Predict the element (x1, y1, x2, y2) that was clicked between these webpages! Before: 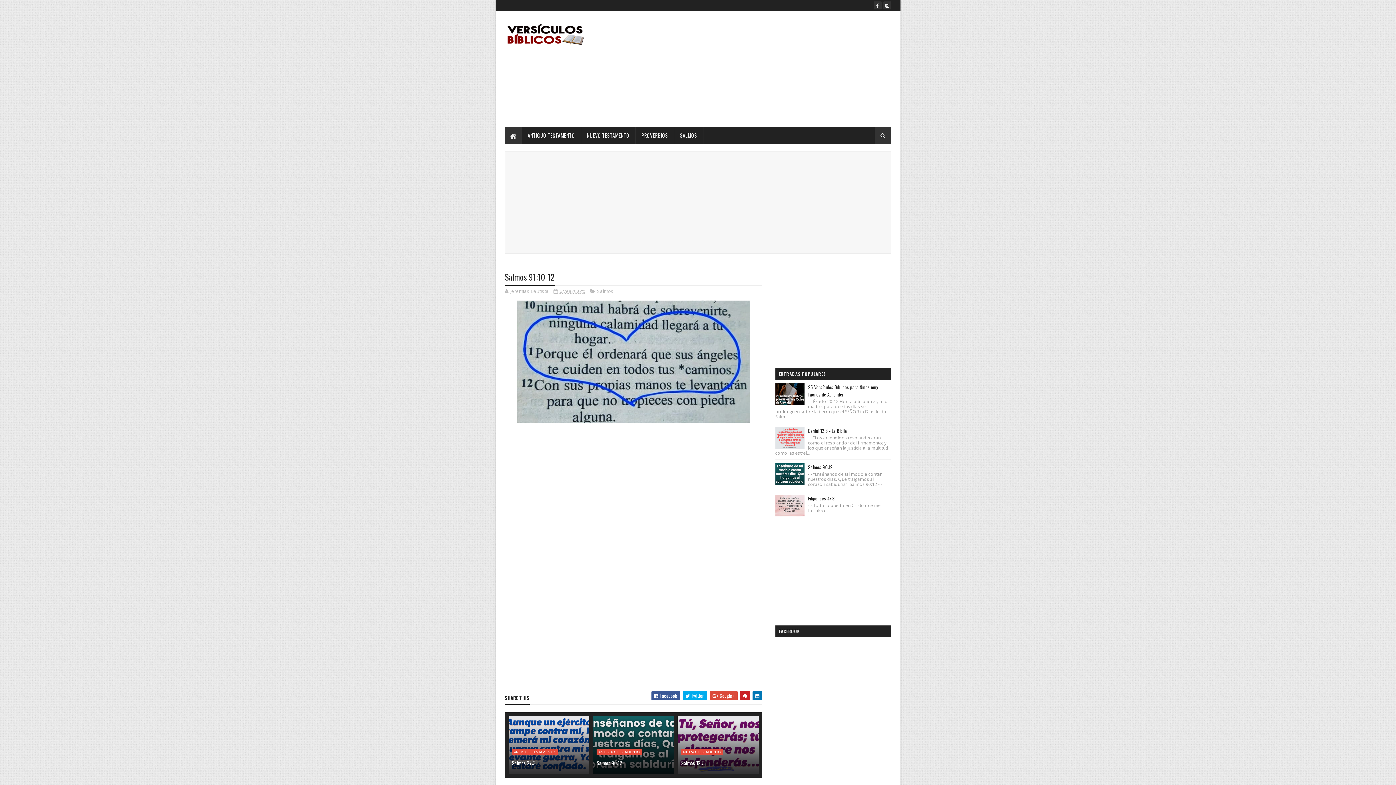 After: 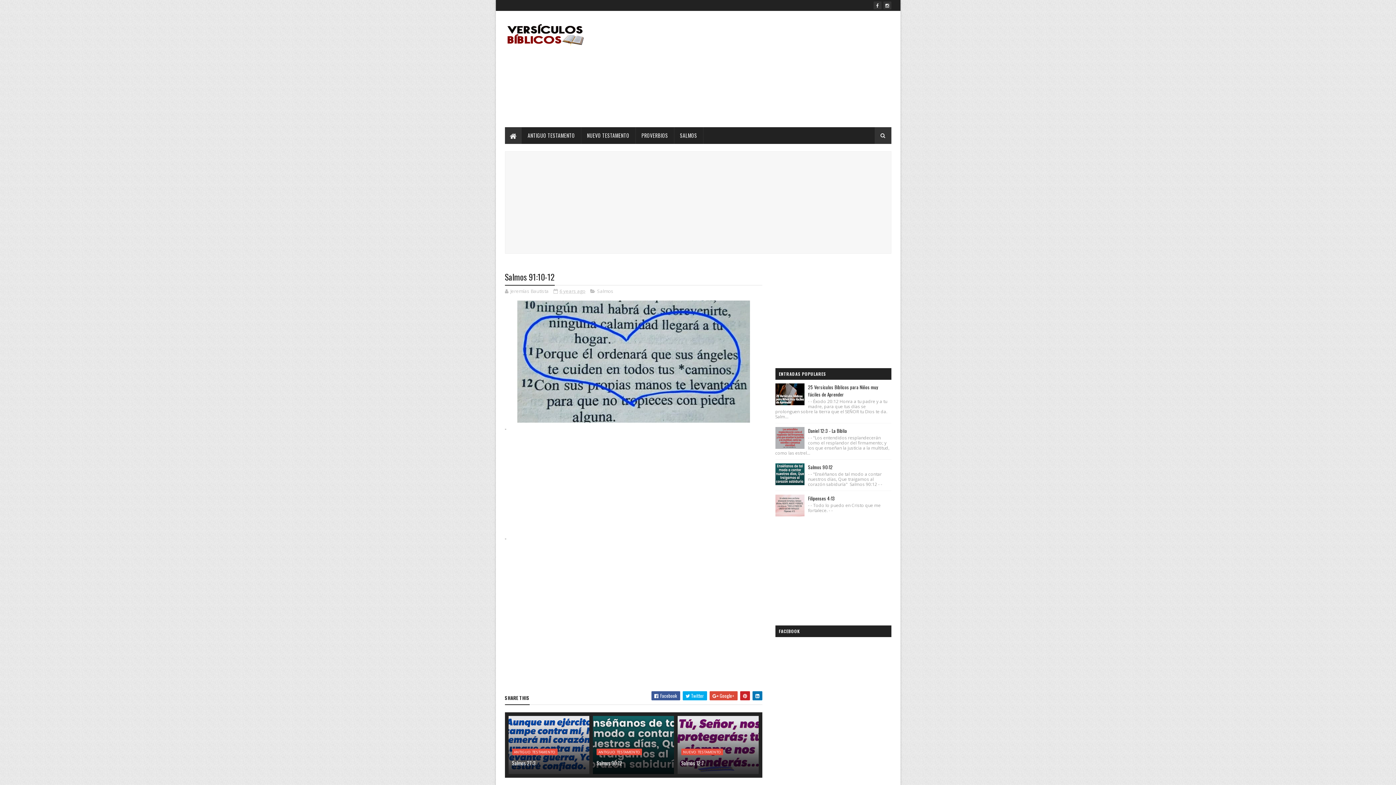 Action: bbox: (775, 427, 804, 449)